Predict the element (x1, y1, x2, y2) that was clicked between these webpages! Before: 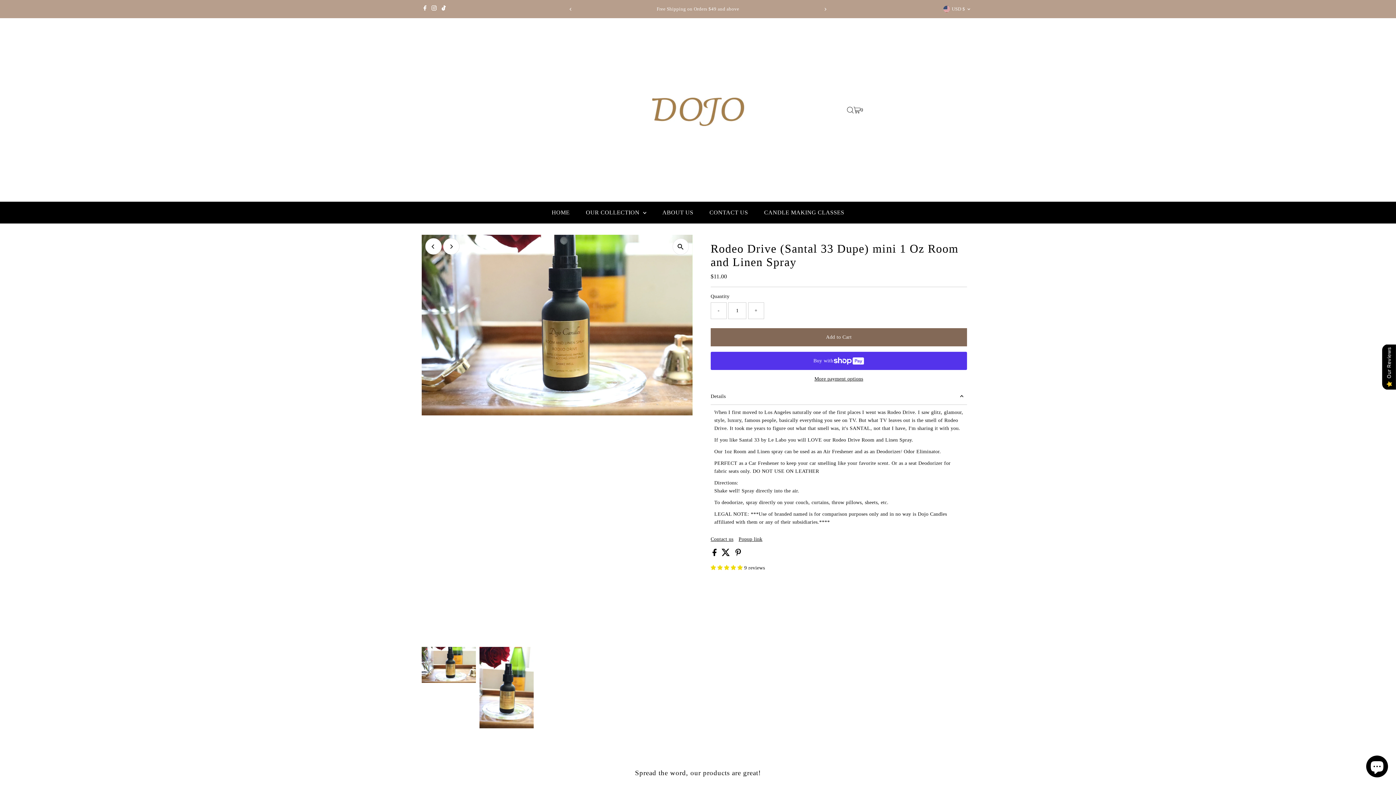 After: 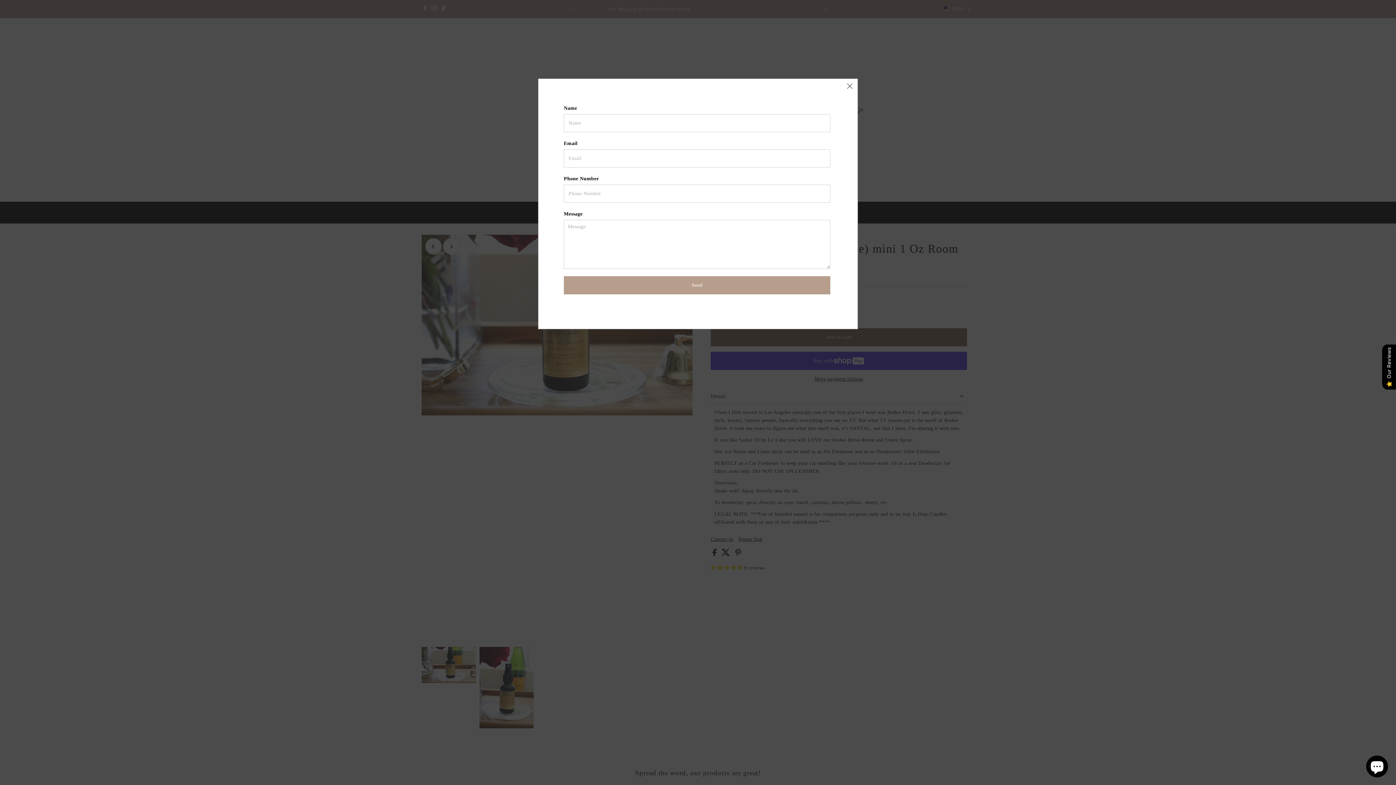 Action: label: Contact us bbox: (710, 537, 733, 542)